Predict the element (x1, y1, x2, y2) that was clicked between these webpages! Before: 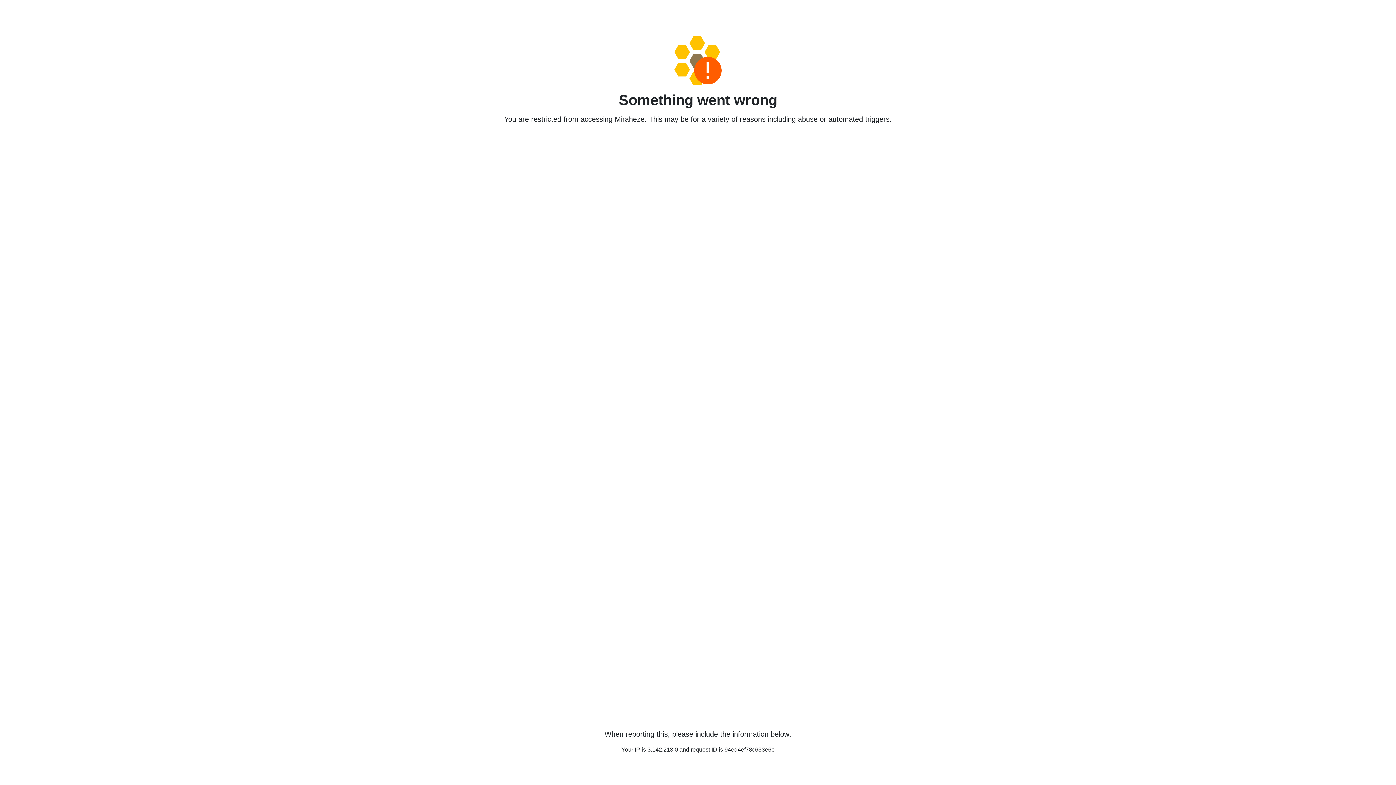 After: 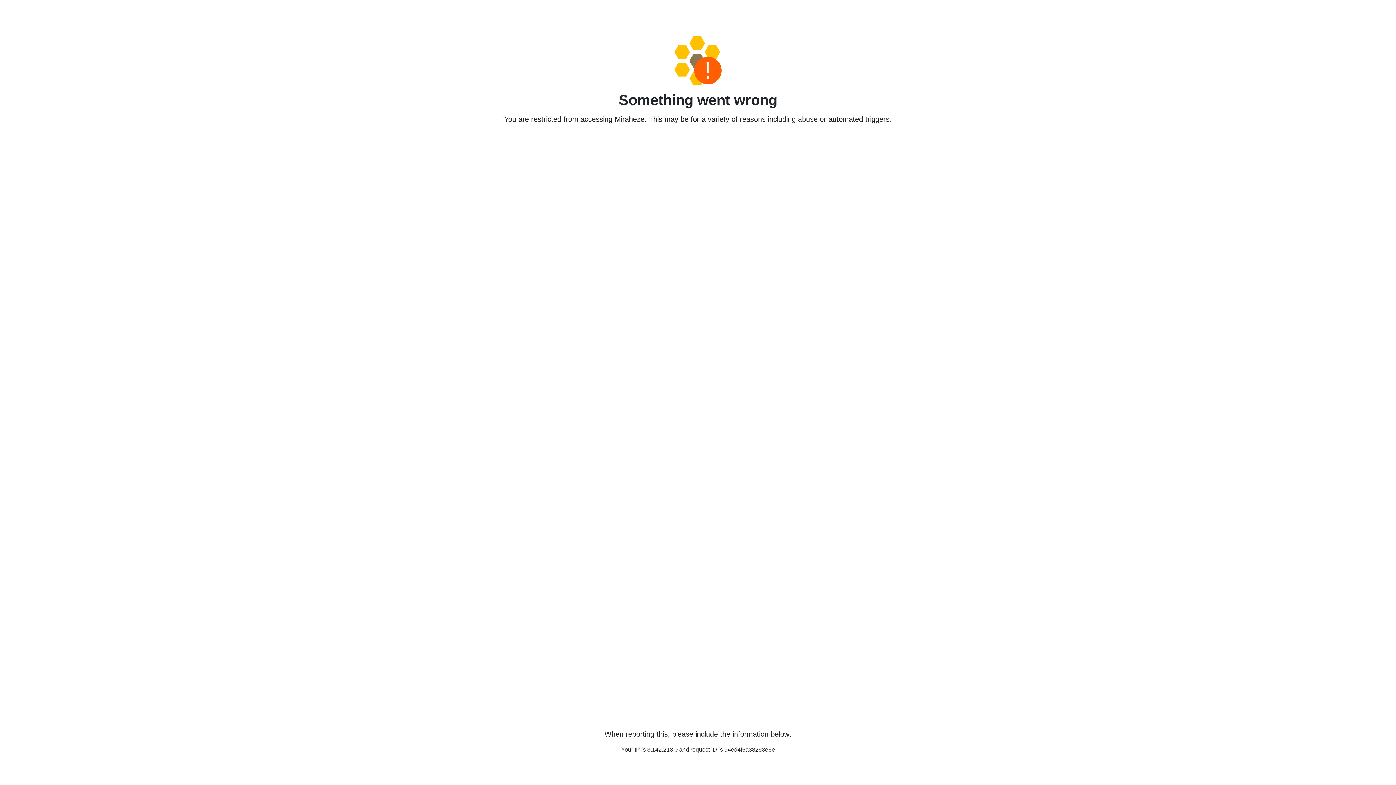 Action: bbox: (458, 36, 938, 85)